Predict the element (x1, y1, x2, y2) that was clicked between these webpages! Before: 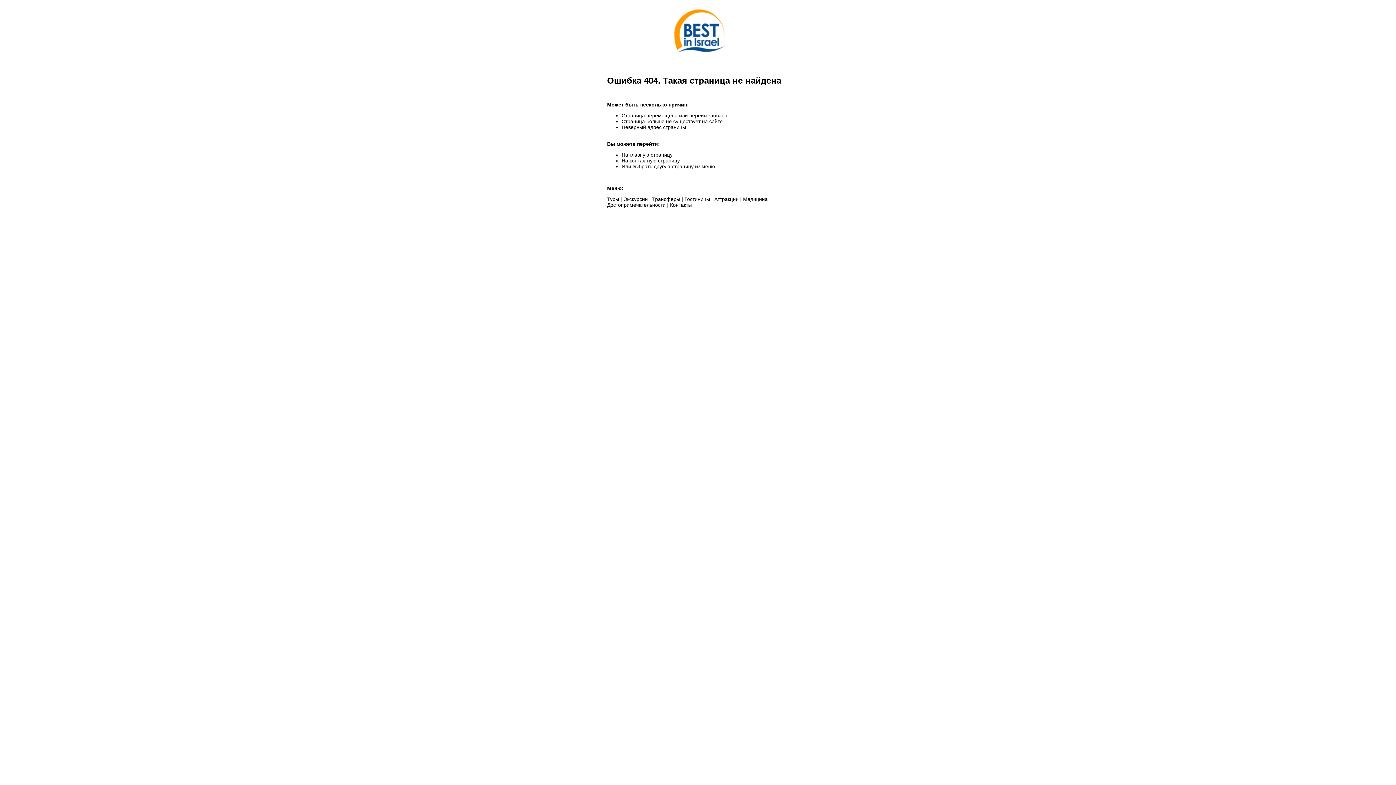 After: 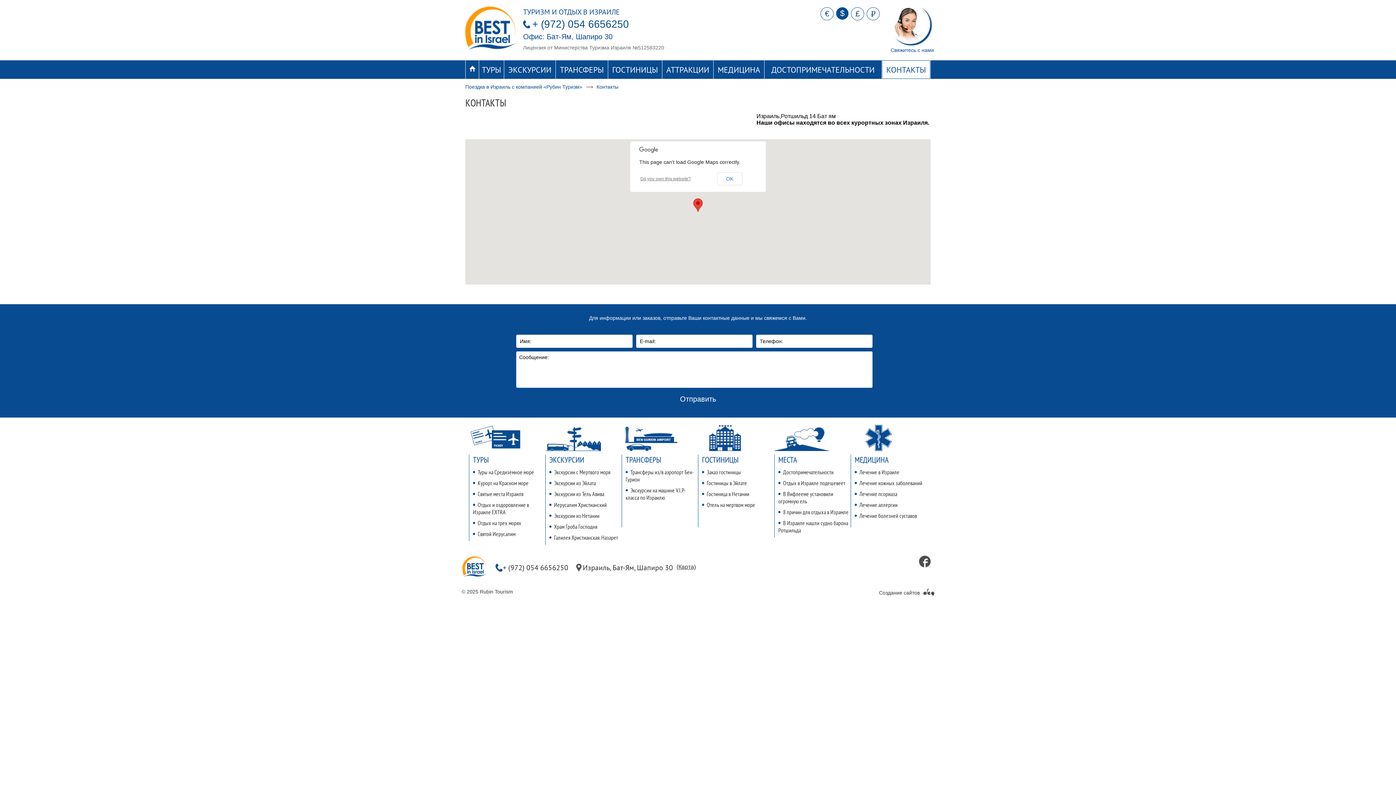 Action: bbox: (670, 202, 692, 208) label: Контакты